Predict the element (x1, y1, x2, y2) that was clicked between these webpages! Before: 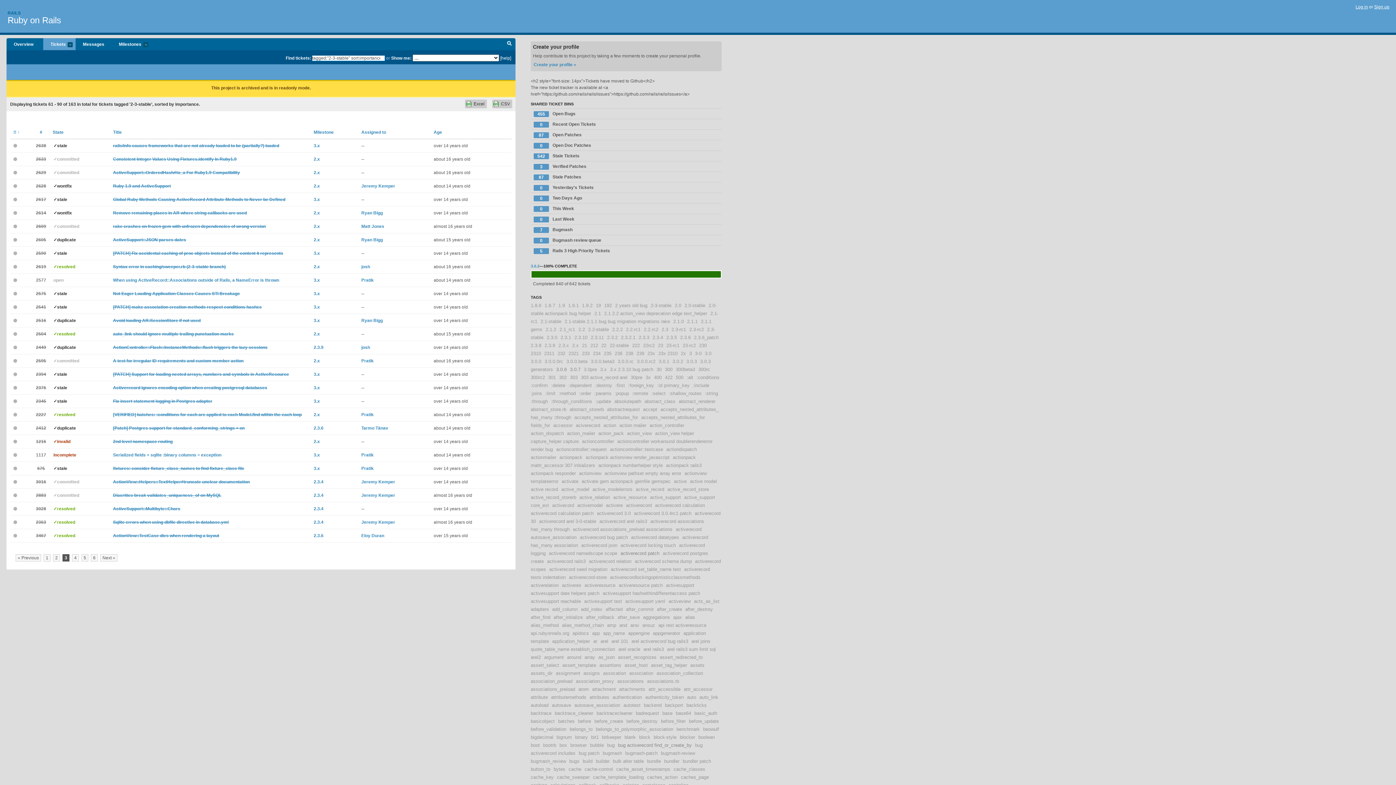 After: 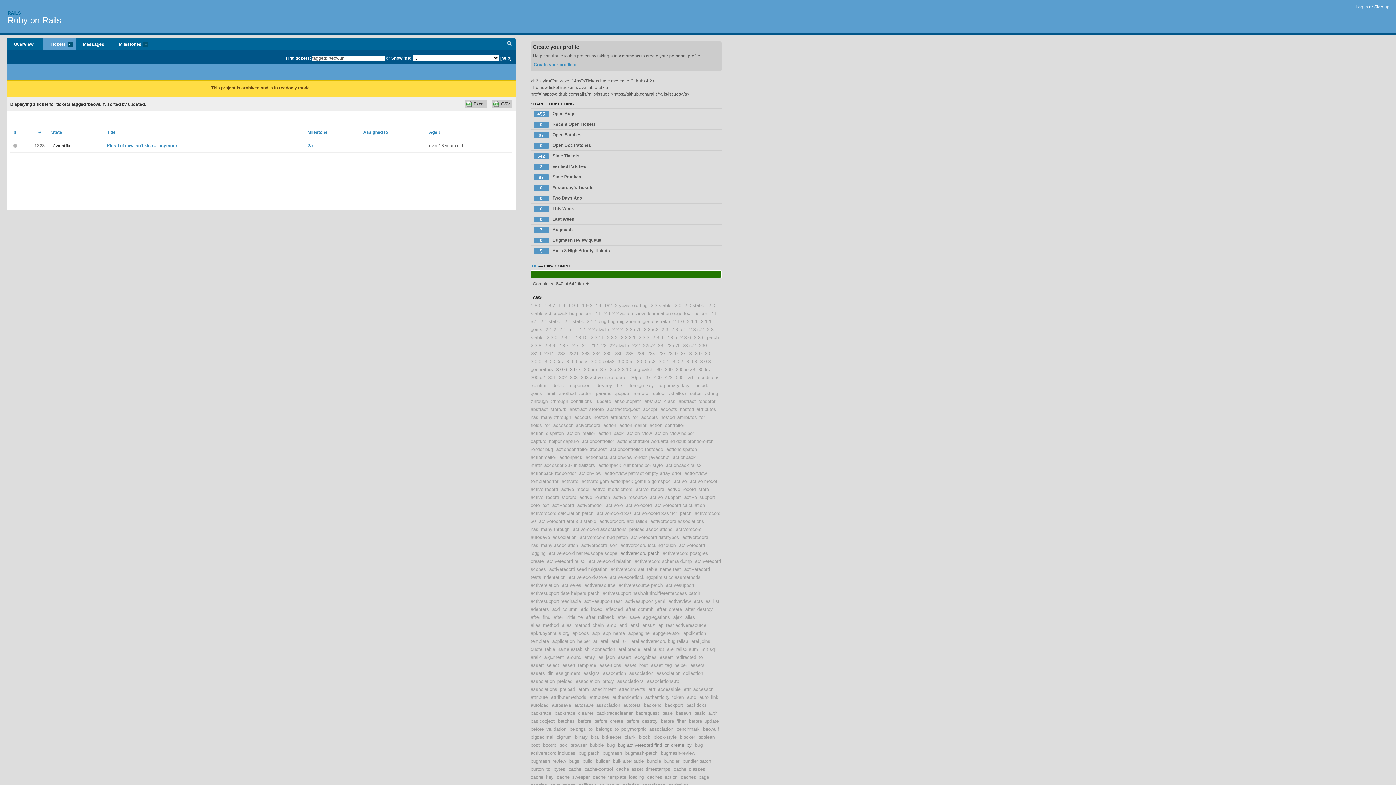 Action: label: beowulf bbox: (703, 726, 719, 732)